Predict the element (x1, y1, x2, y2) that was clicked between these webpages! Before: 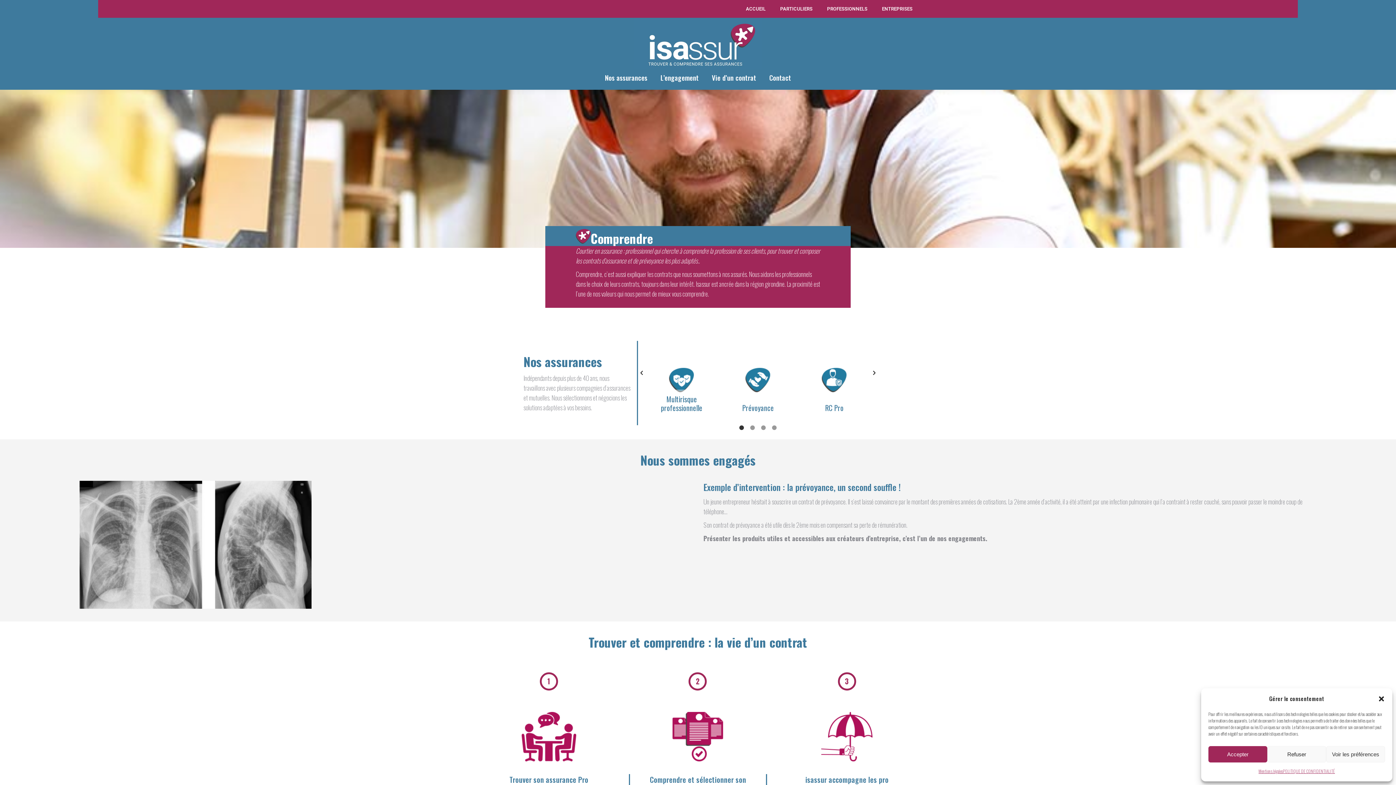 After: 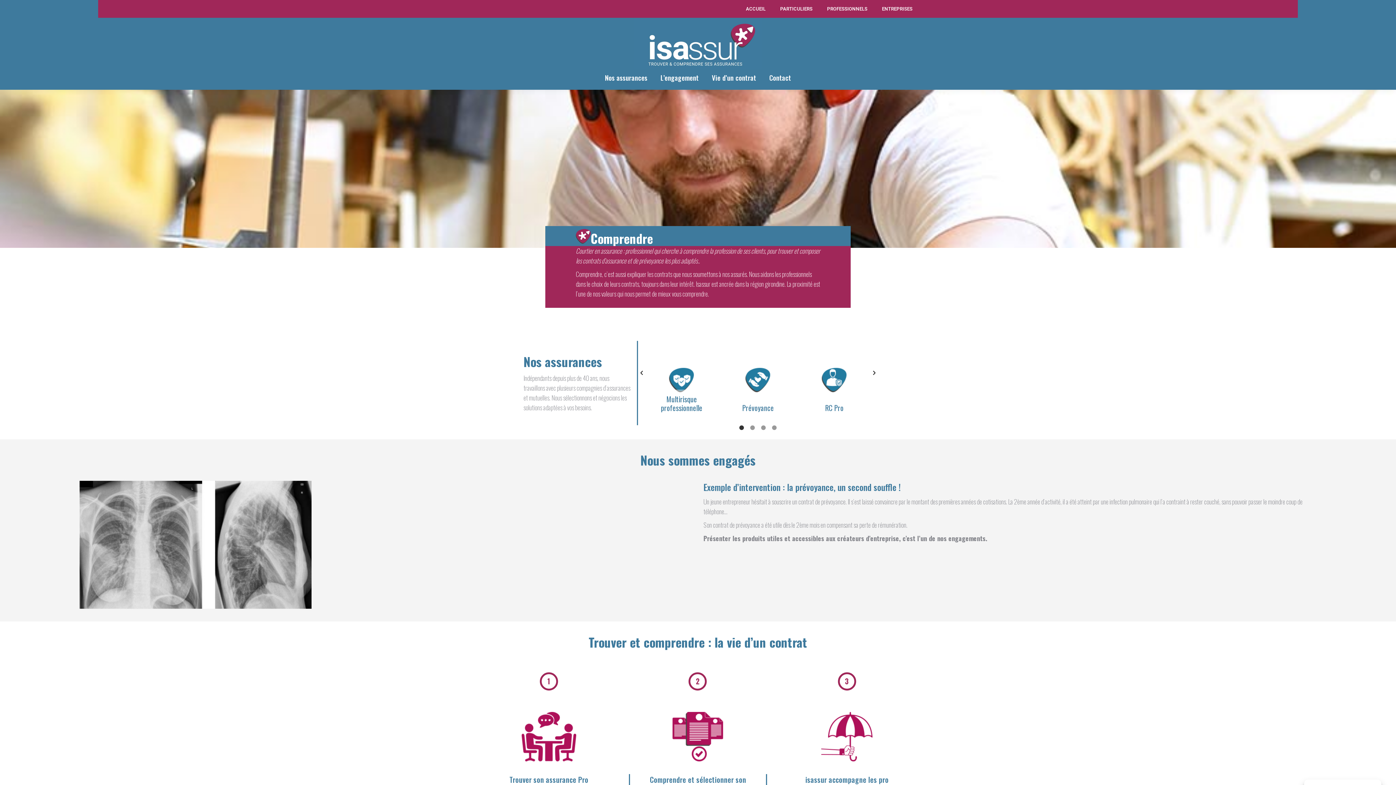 Action: label: Fermer la boîte de dialogue bbox: (1378, 695, 1385, 702)